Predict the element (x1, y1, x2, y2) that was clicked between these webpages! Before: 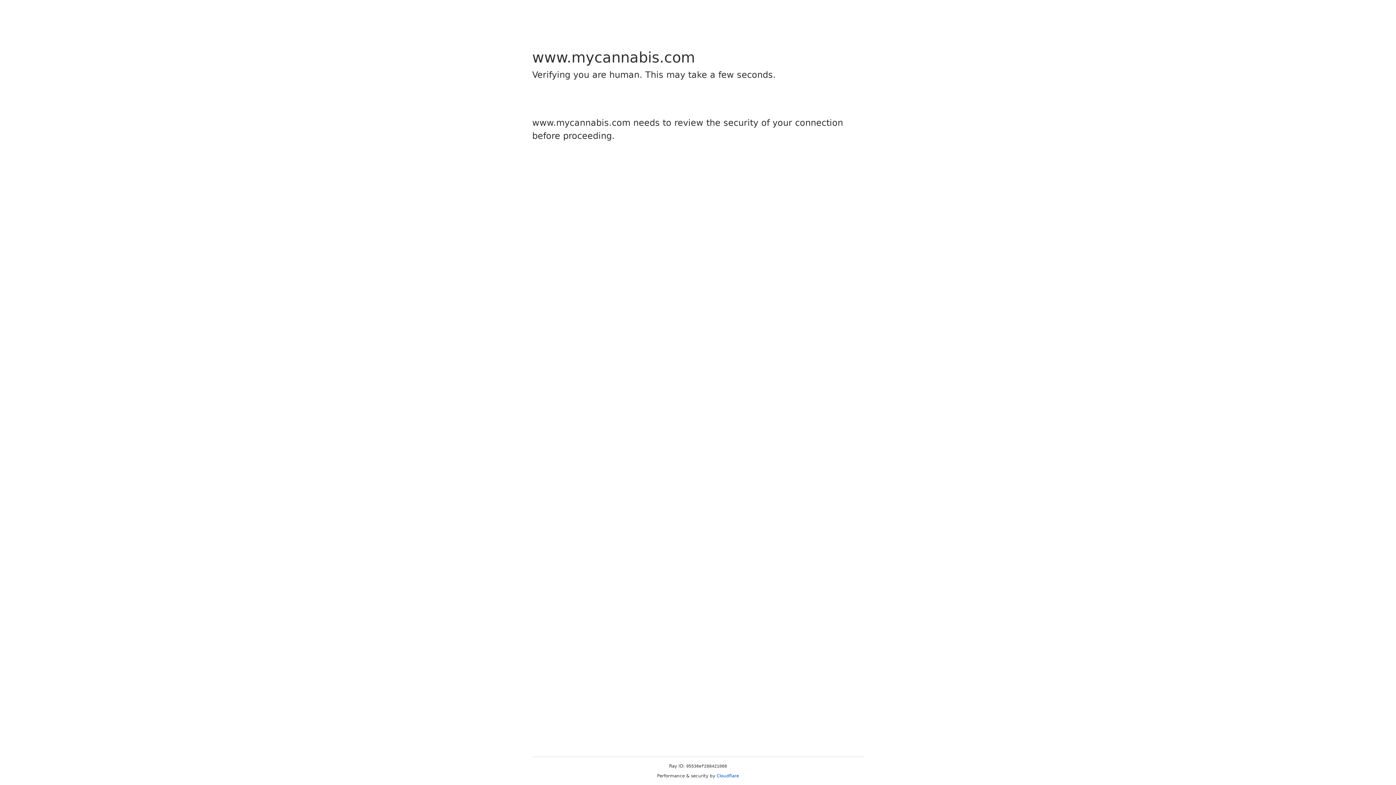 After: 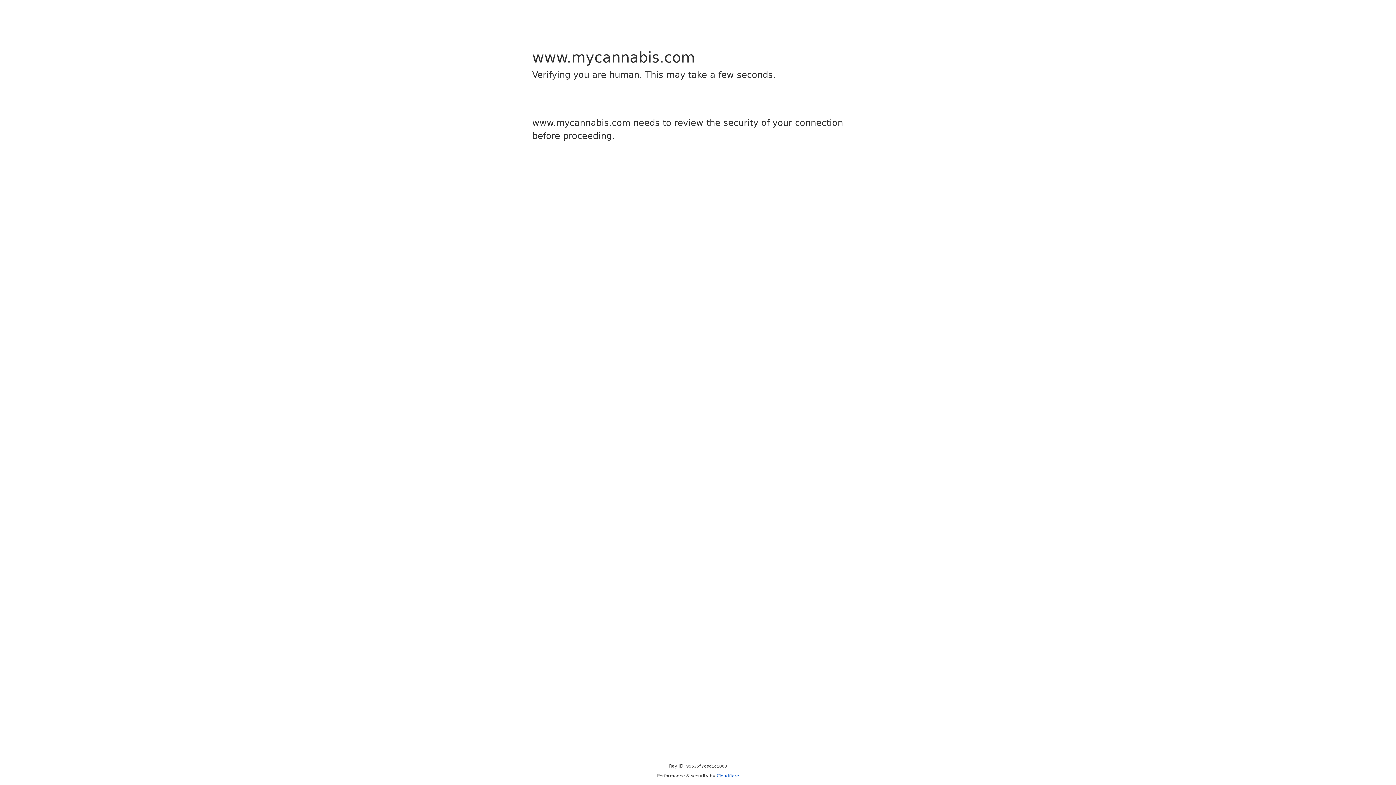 Action: label: Cloudflare bbox: (716, 773, 739, 778)